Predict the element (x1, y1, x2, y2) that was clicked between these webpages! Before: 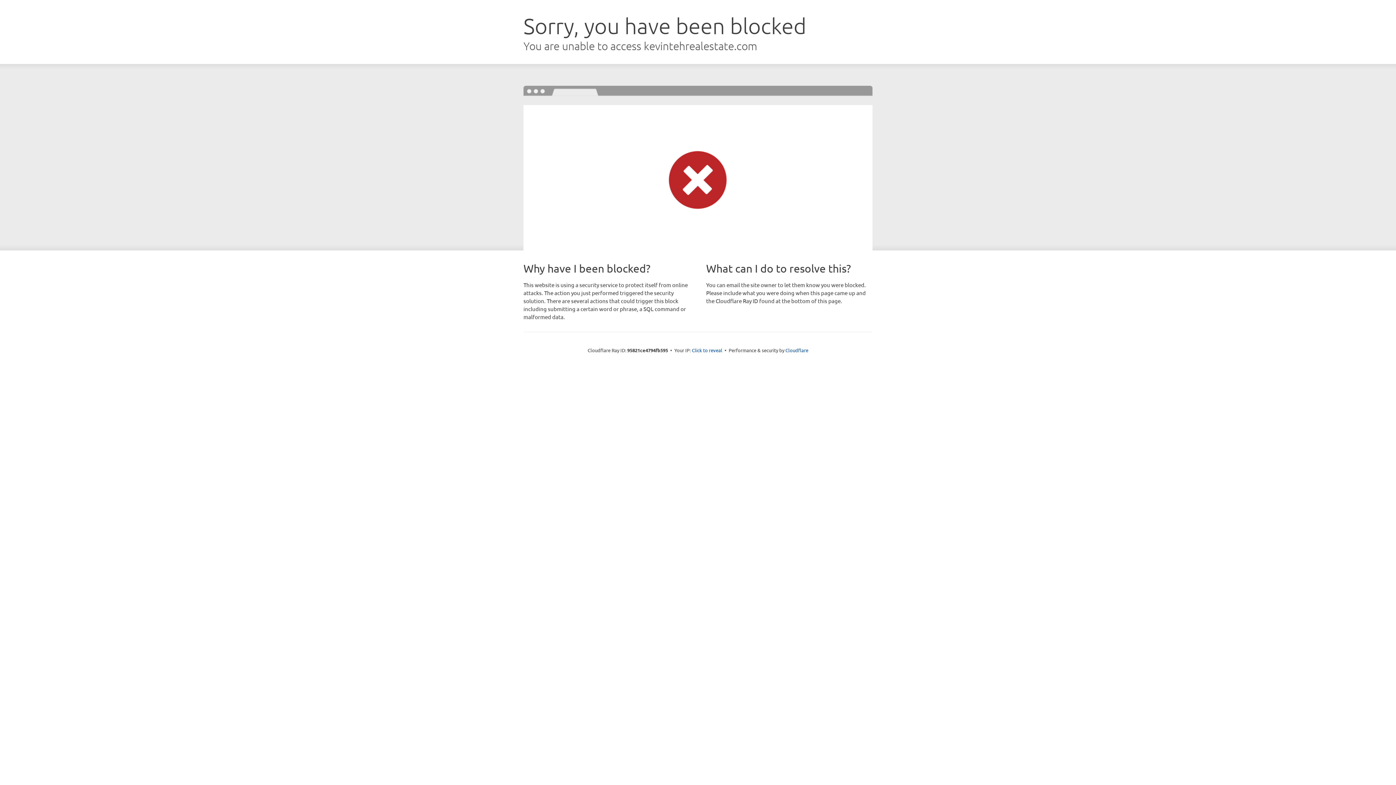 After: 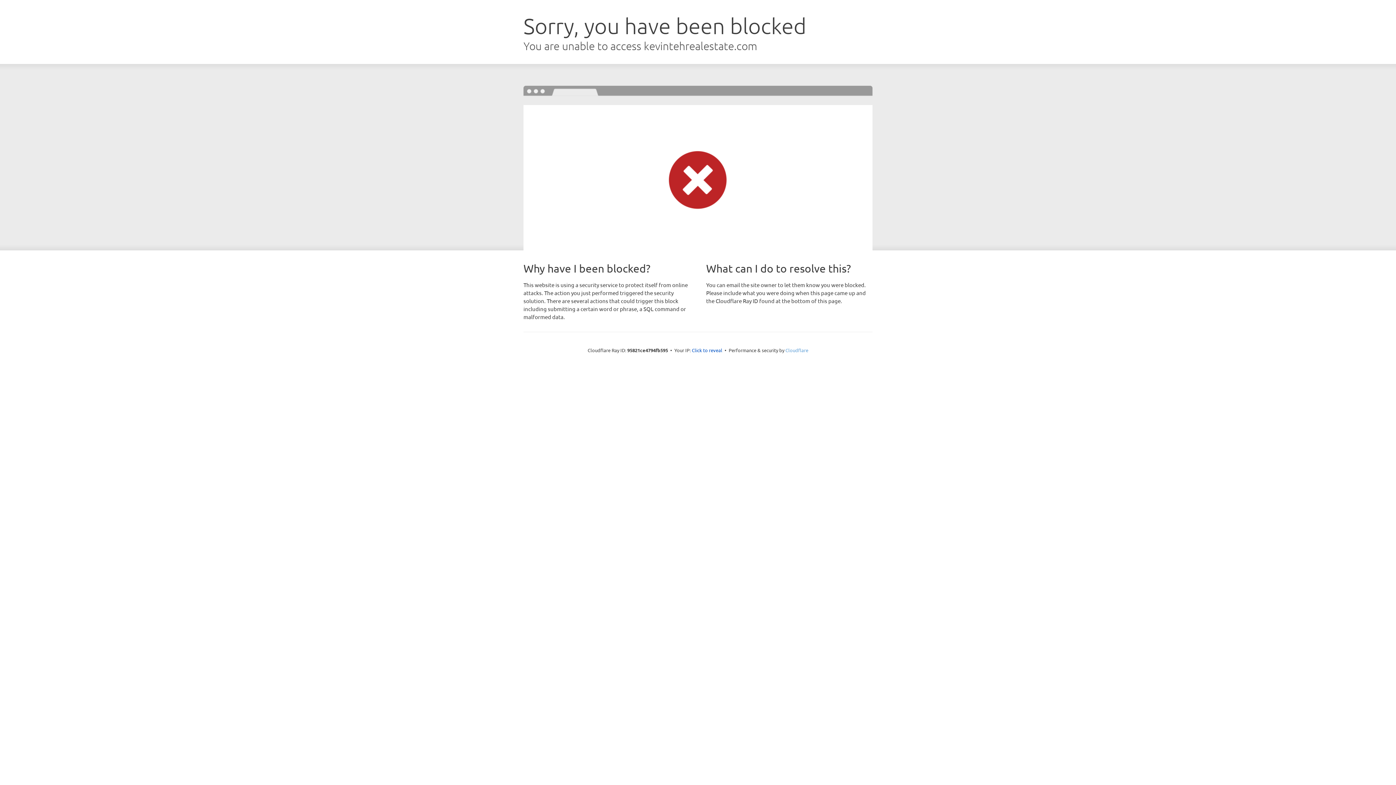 Action: bbox: (785, 347, 808, 353) label: Cloudflare